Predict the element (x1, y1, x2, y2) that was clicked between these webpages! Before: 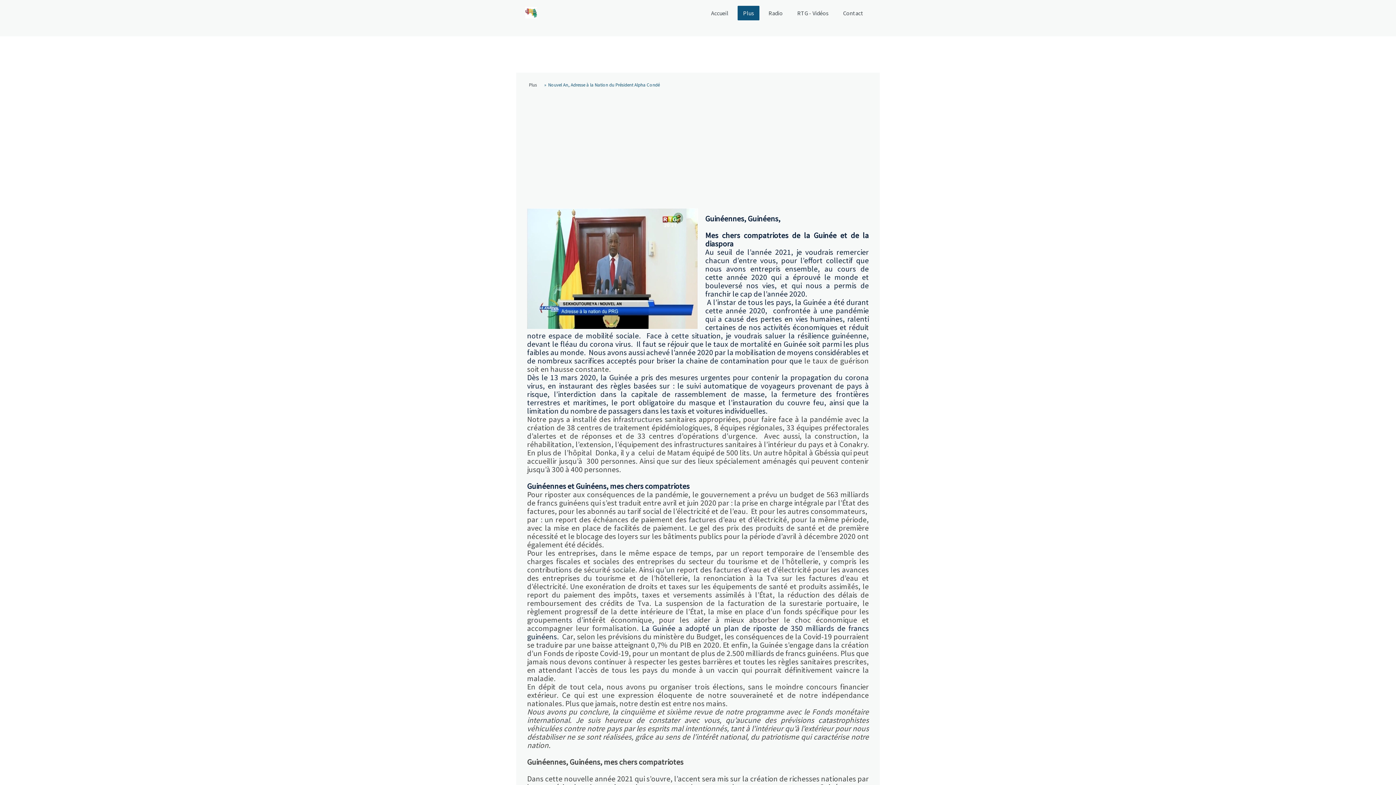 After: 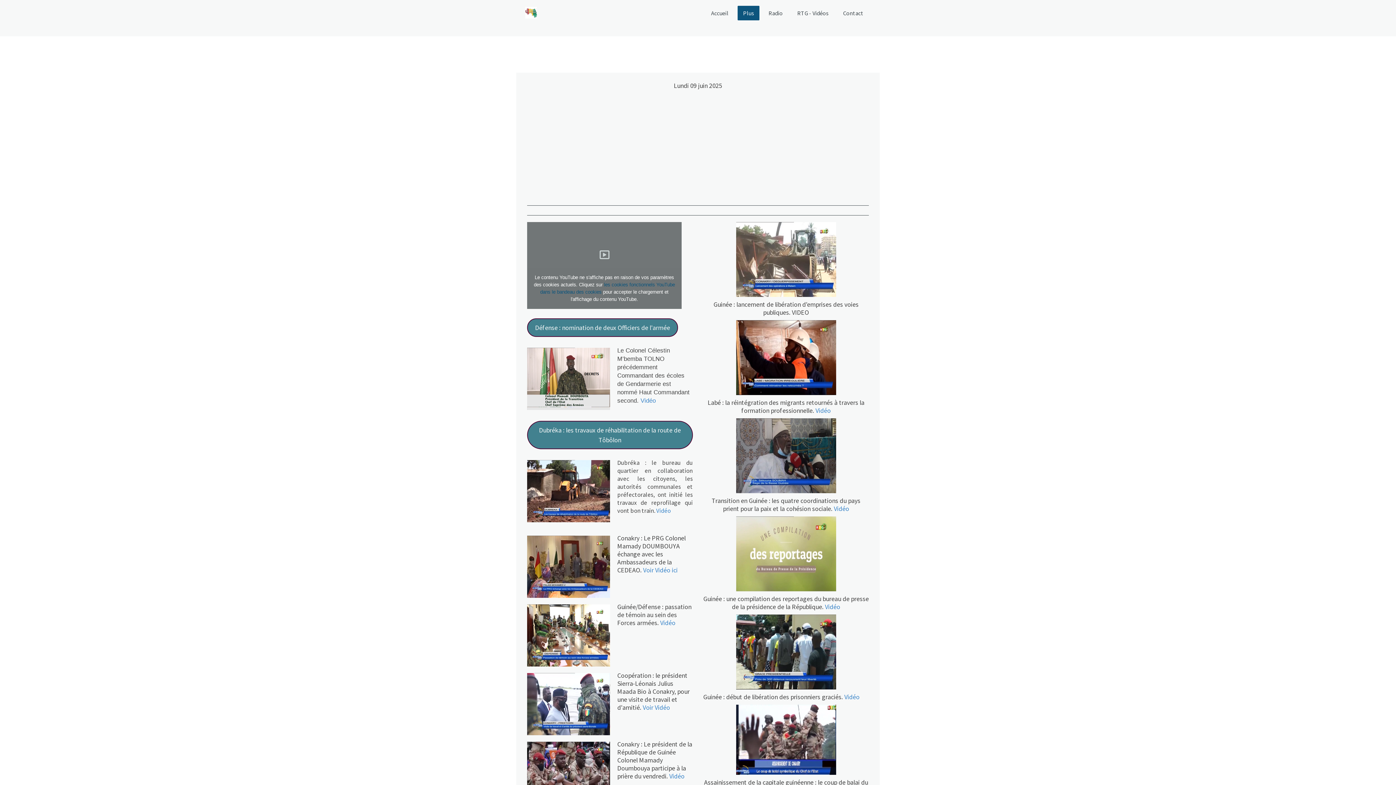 Action: label: Plus bbox: (525, 78, 538, 91)